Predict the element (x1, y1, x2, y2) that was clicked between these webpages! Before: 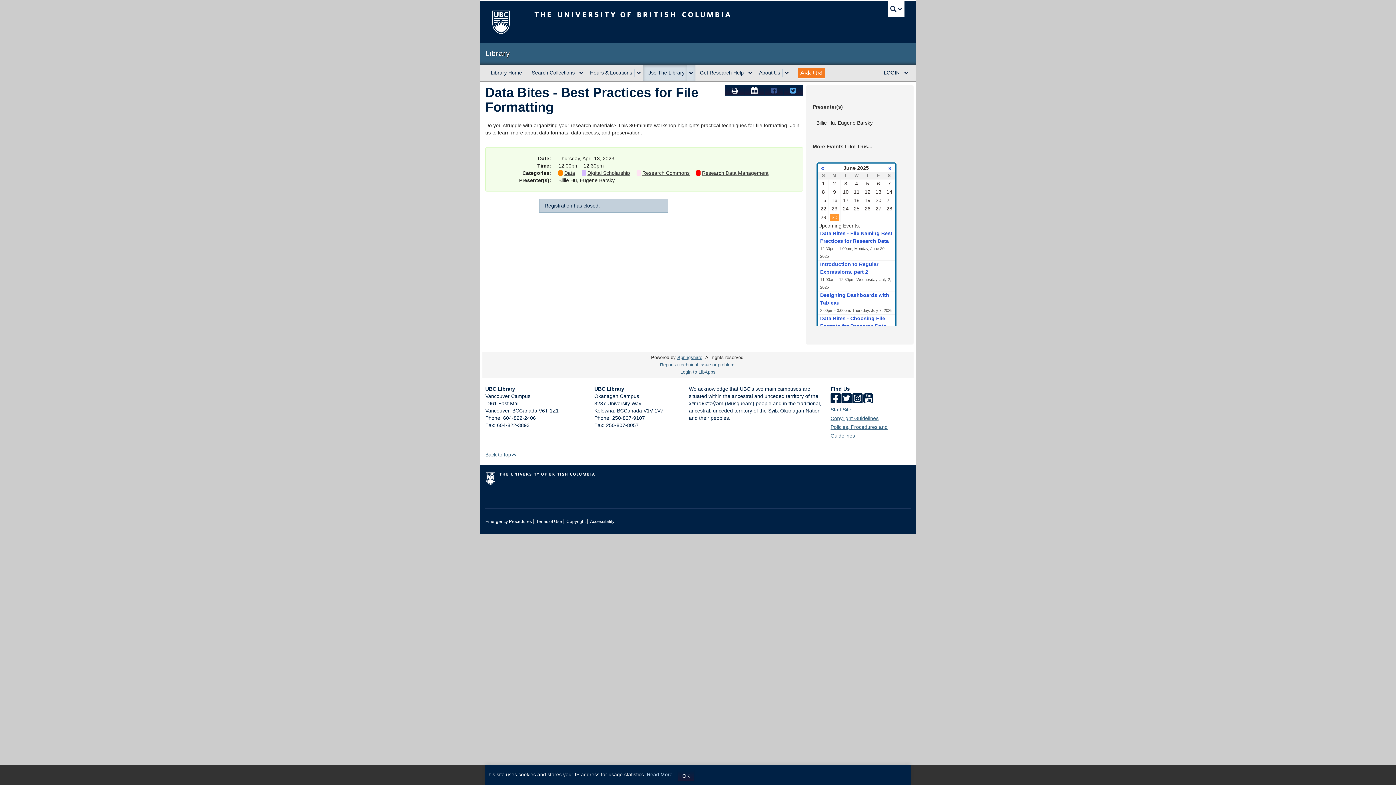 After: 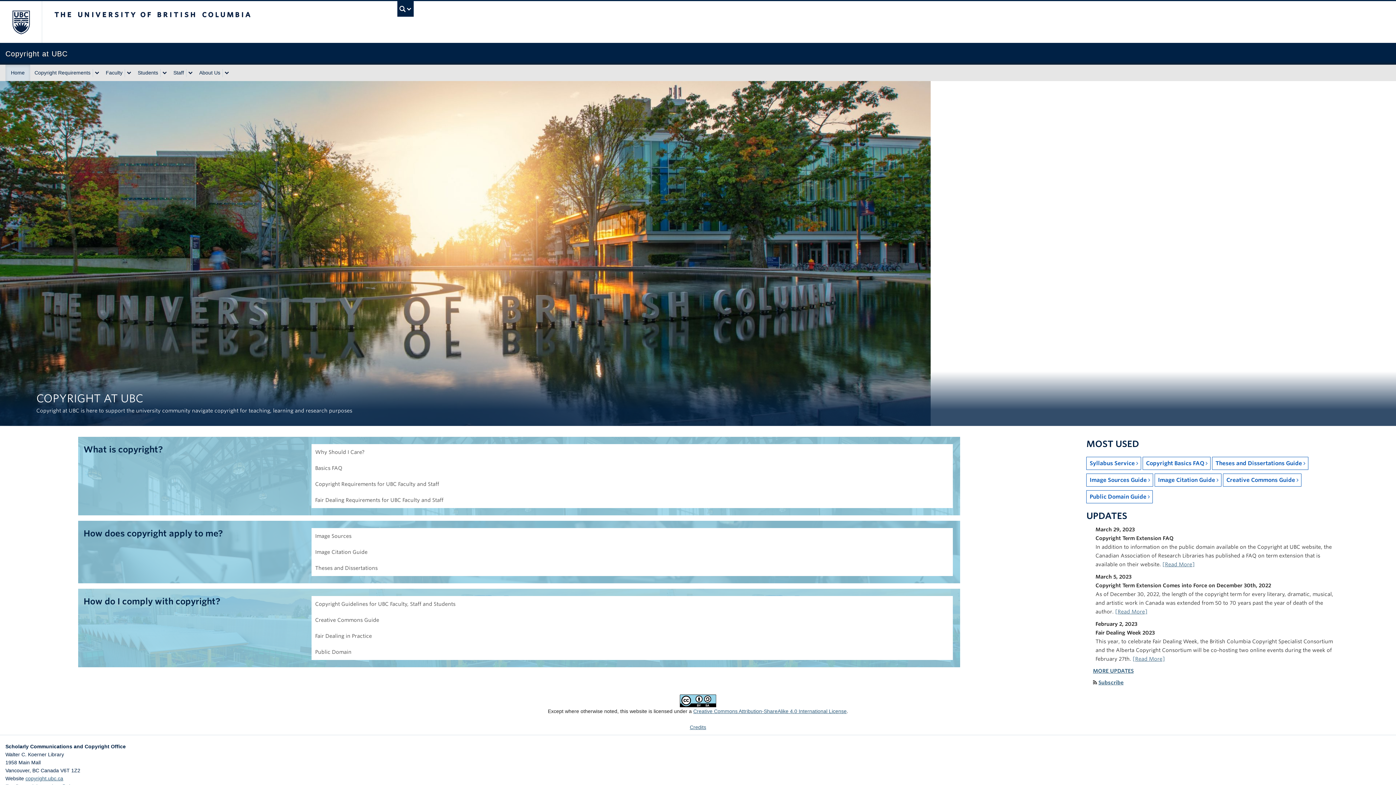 Action: label: Copyright Guidelines bbox: (830, 415, 878, 421)